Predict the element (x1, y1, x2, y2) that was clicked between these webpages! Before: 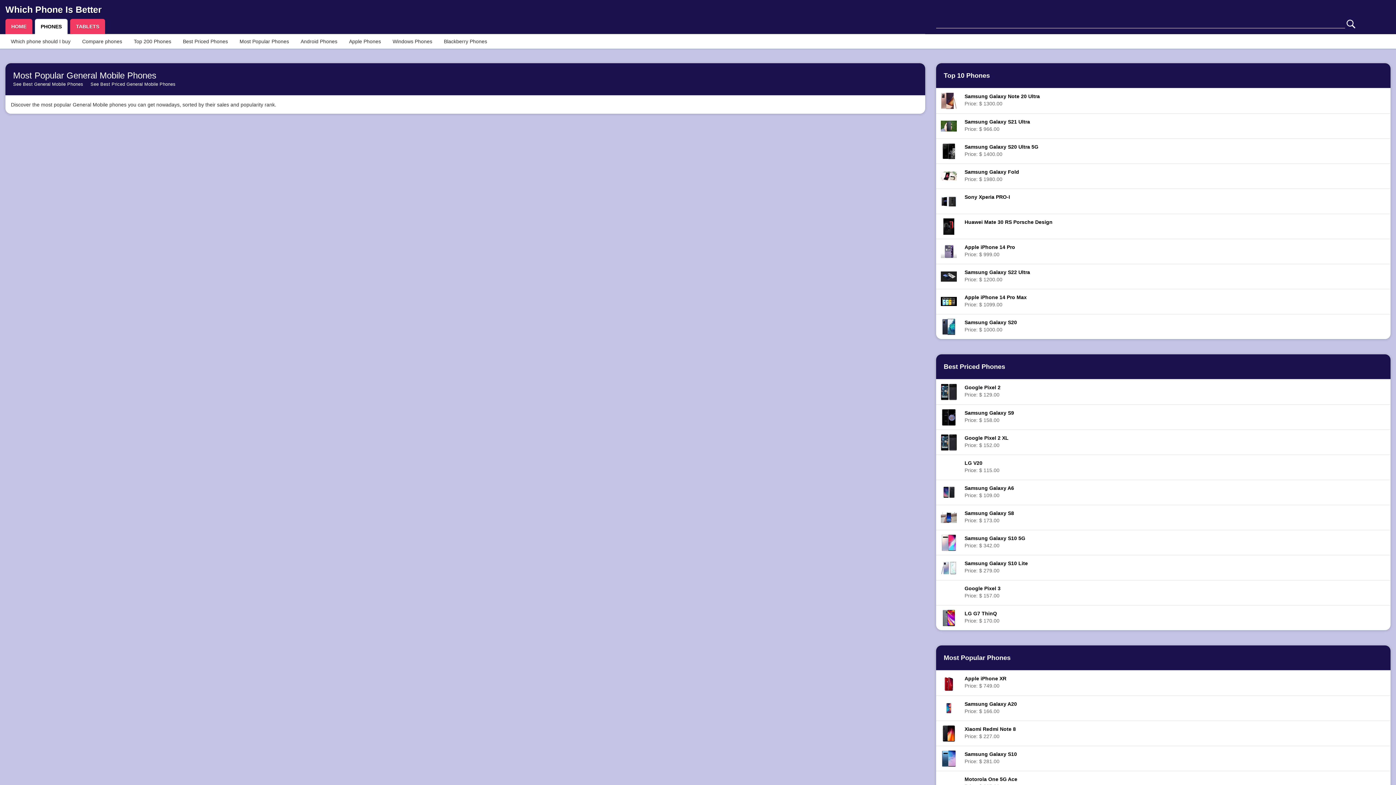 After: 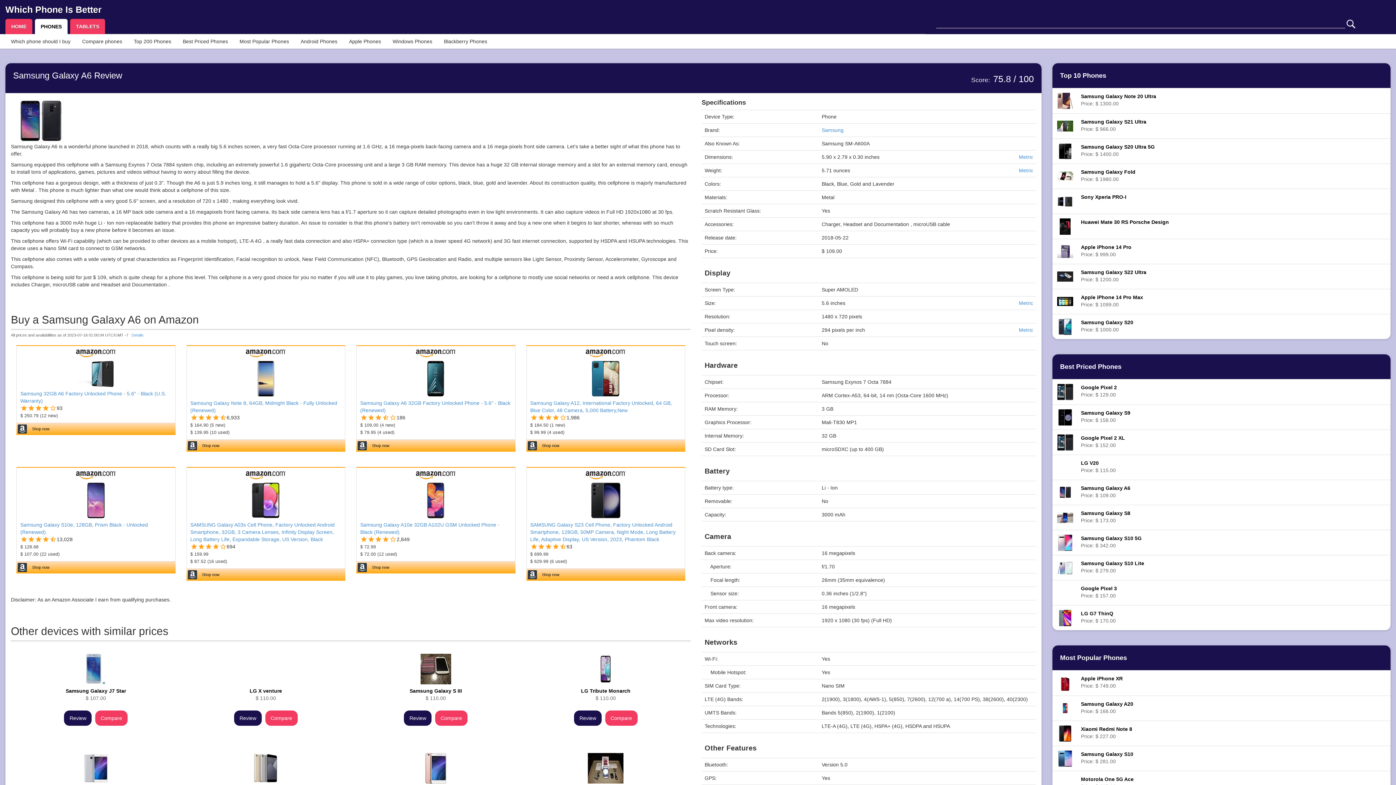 Action: bbox: (939, 489, 958, 495)